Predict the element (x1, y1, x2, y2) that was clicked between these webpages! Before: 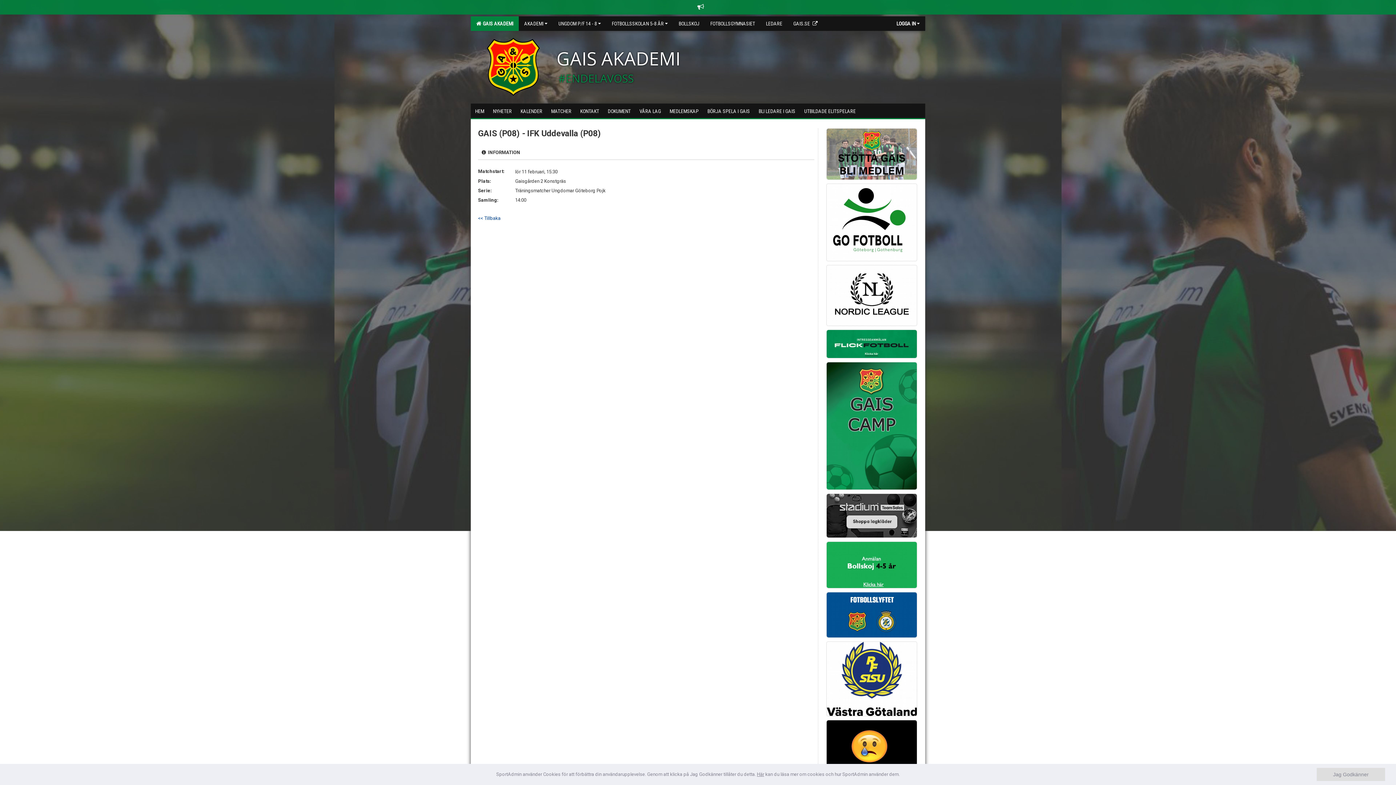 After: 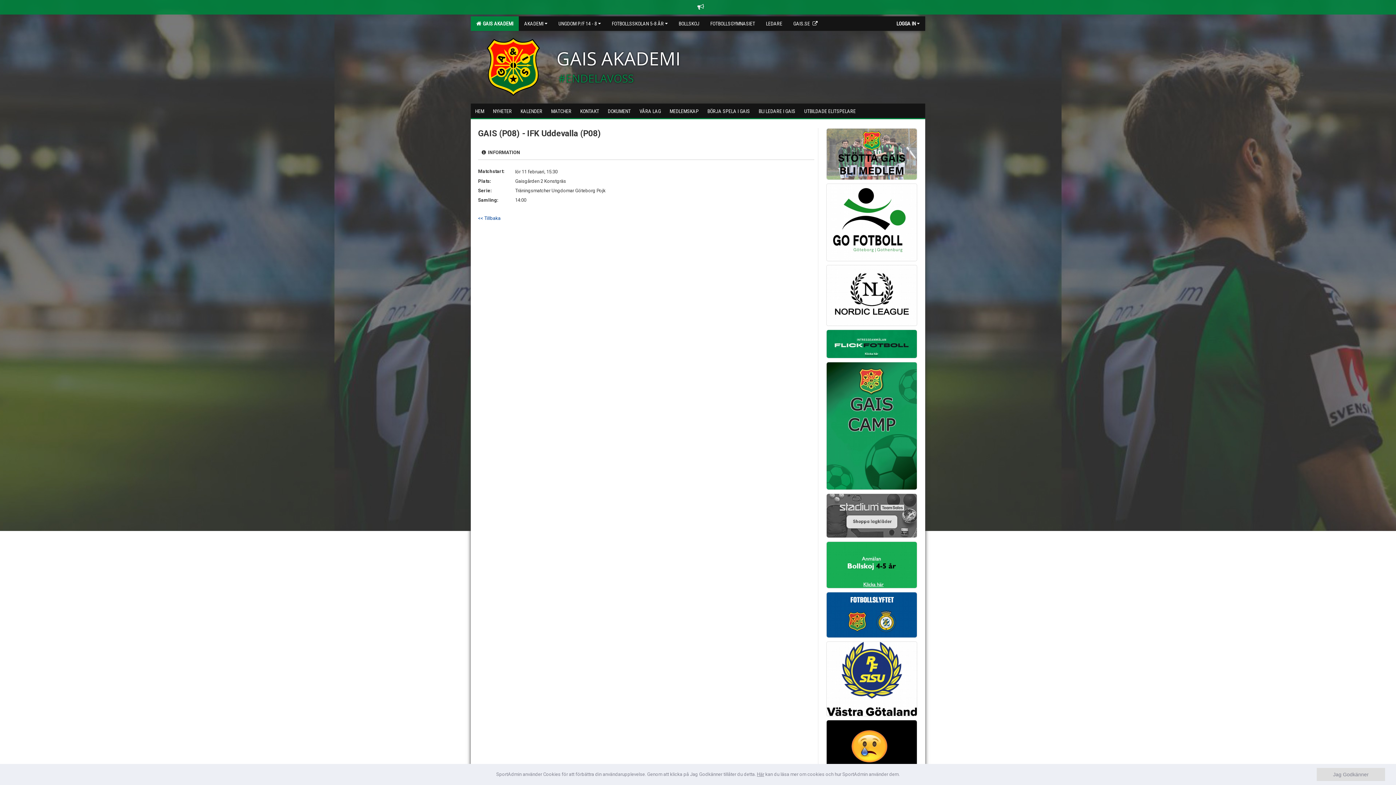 Action: bbox: (826, 493, 917, 538)